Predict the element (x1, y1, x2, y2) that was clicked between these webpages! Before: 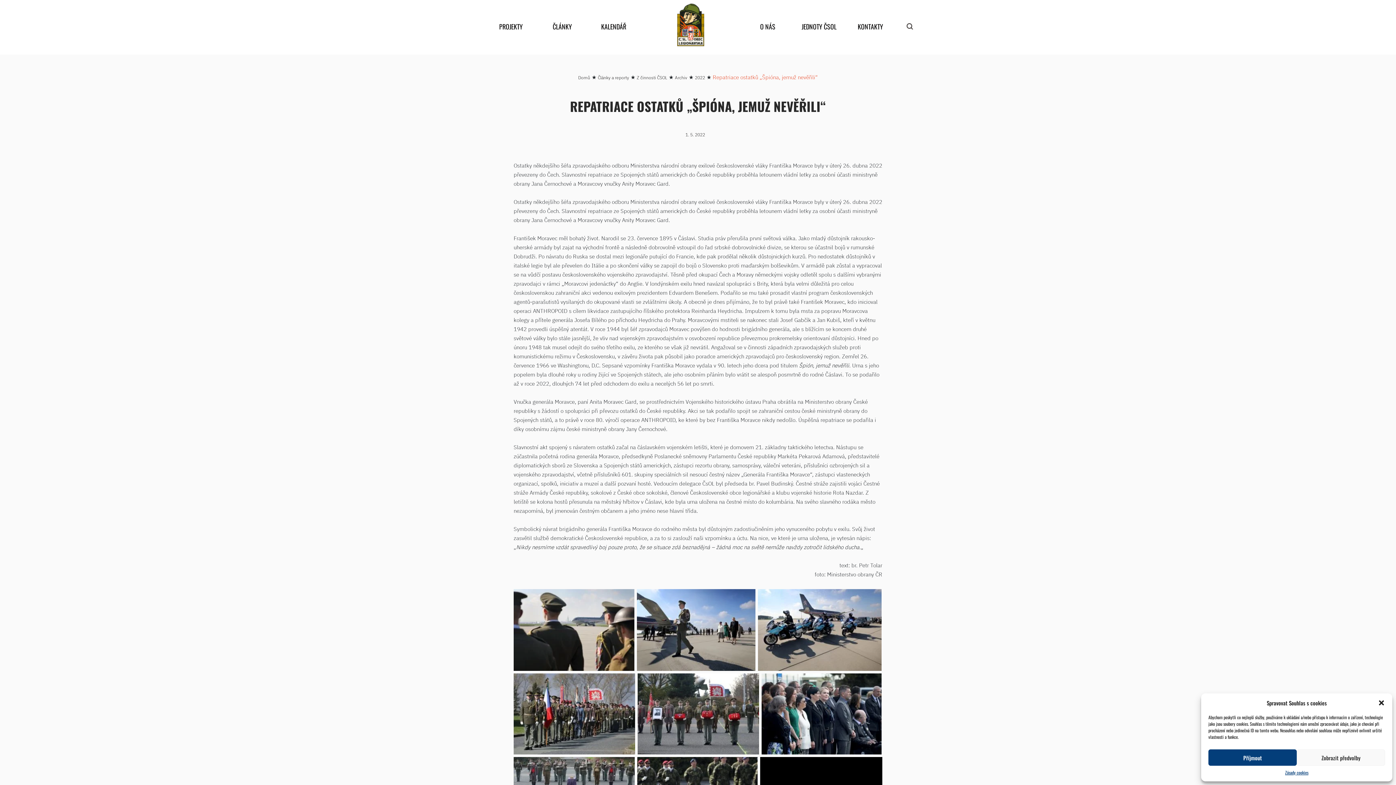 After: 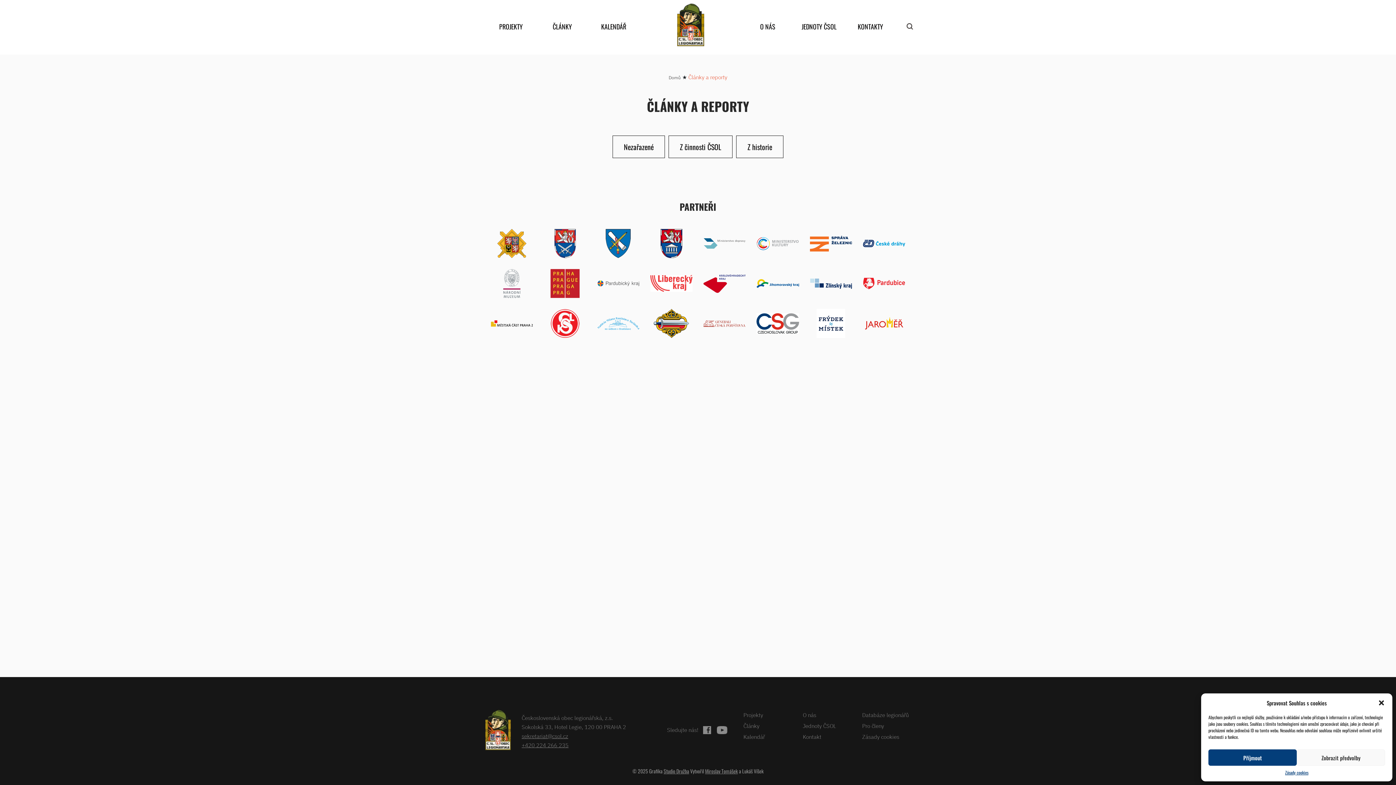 Action: label: ČLÁNKY bbox: (536, 18, 588, 34)